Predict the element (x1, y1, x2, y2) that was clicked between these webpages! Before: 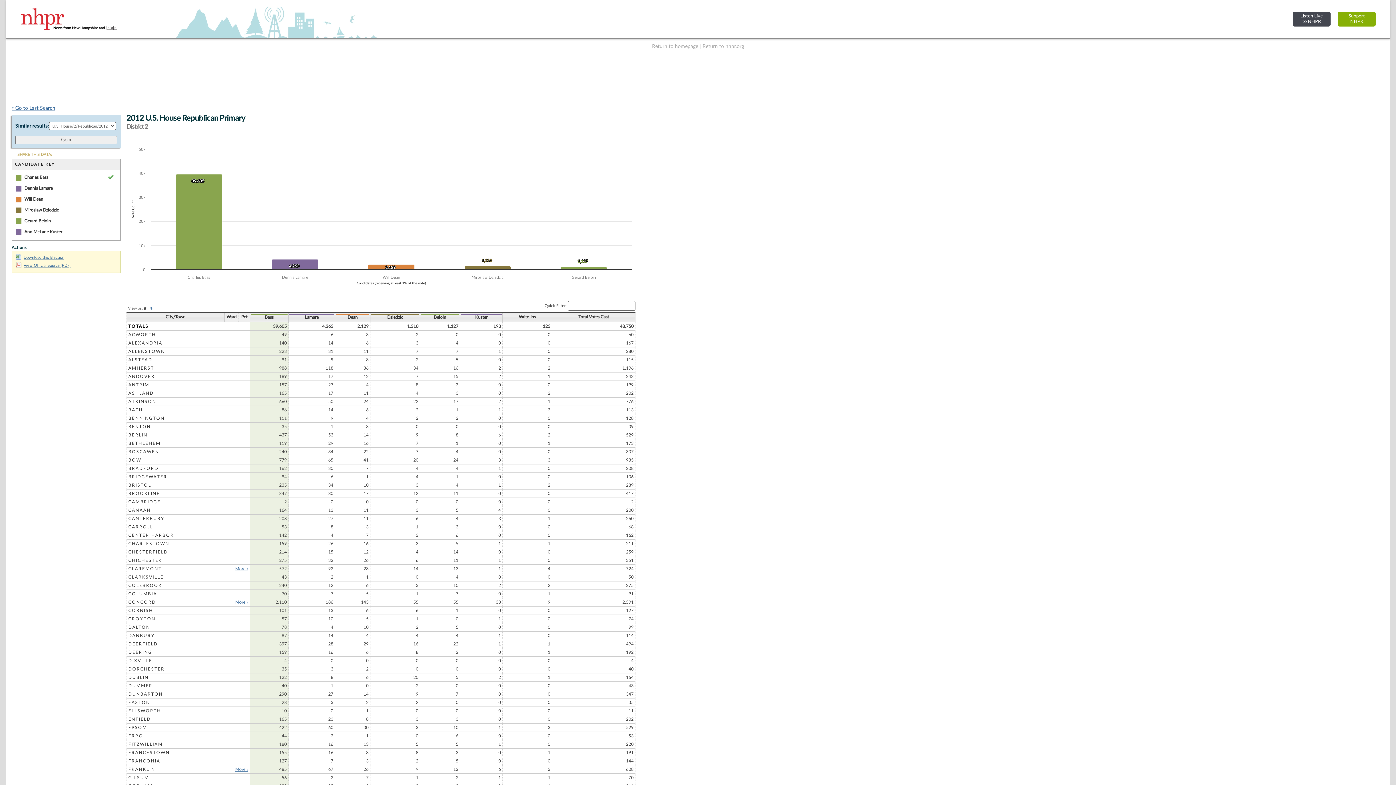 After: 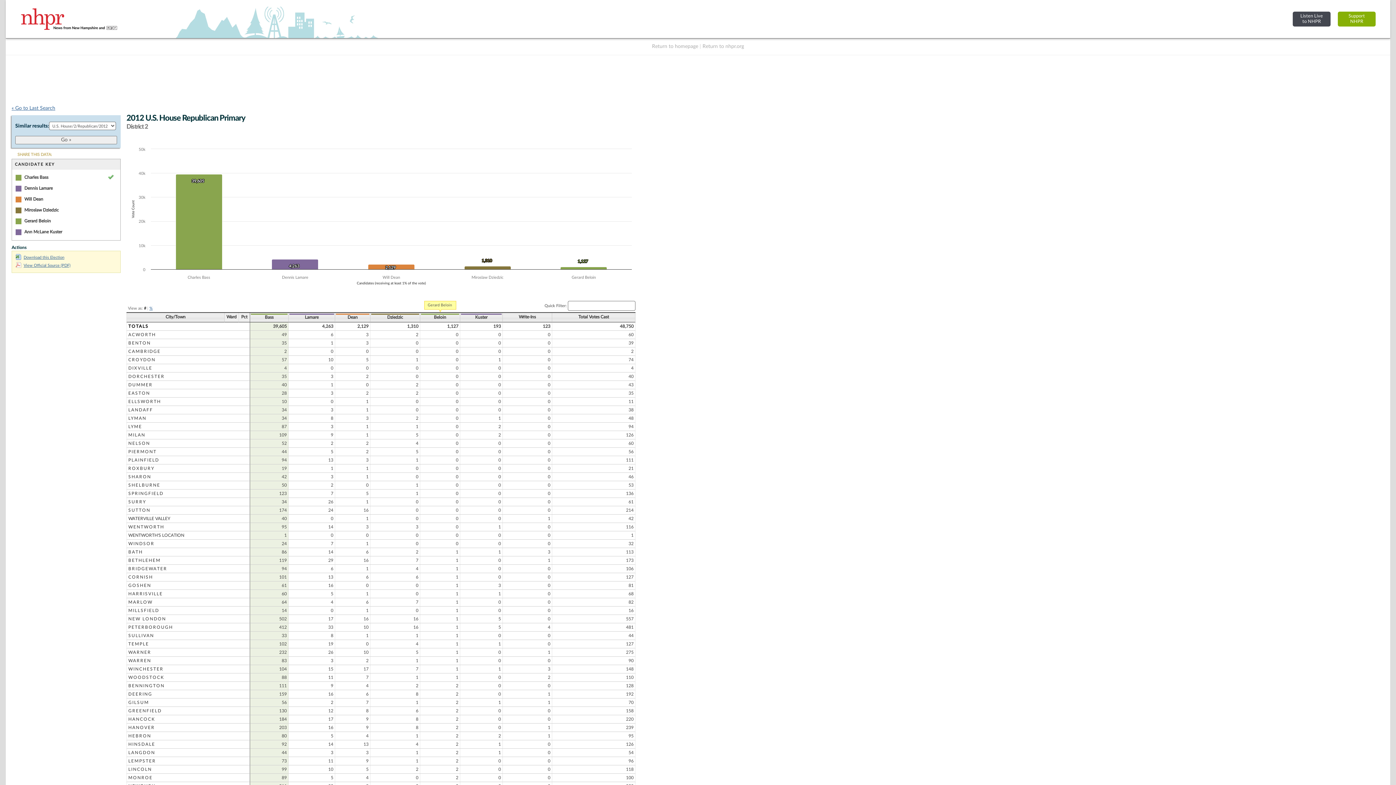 Action: label: Beloin bbox: (421, 314, 459, 320)